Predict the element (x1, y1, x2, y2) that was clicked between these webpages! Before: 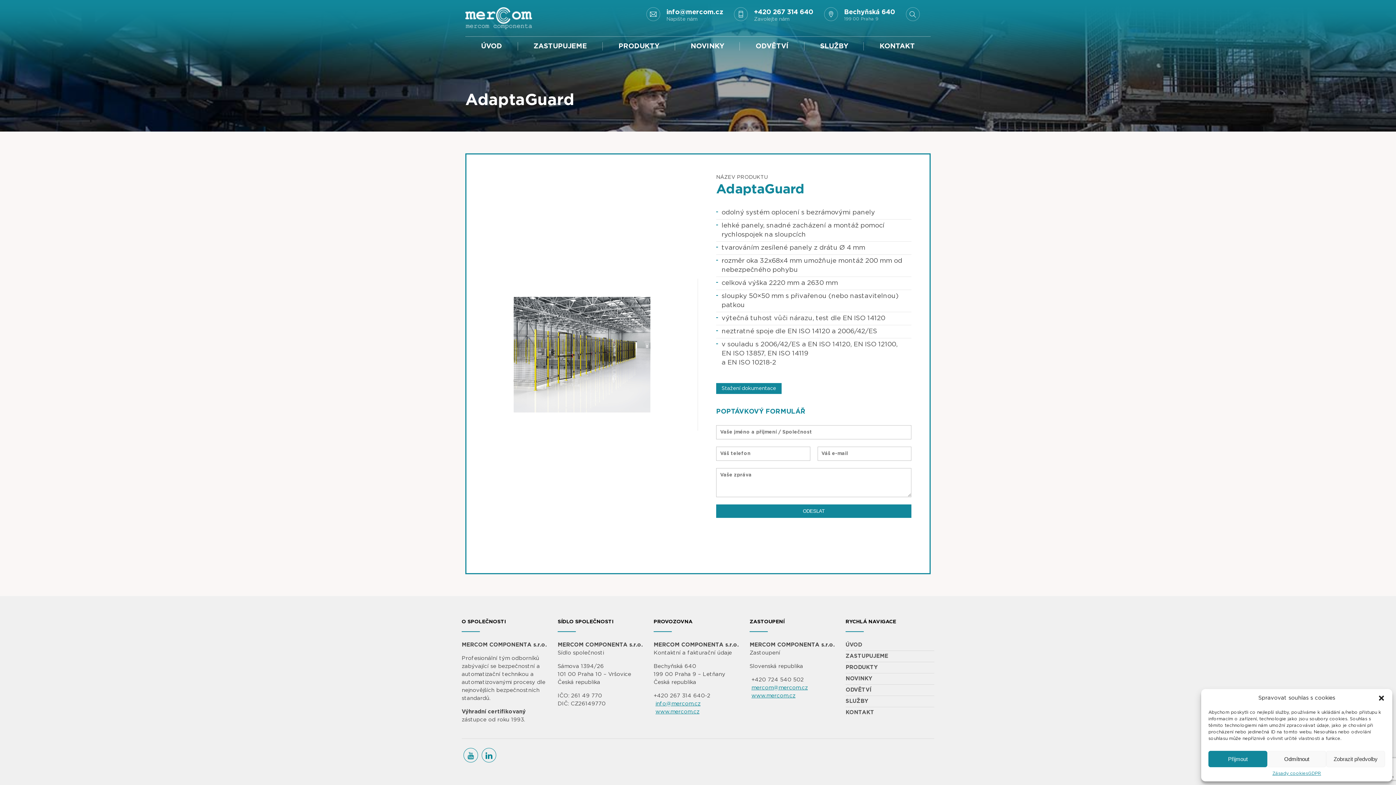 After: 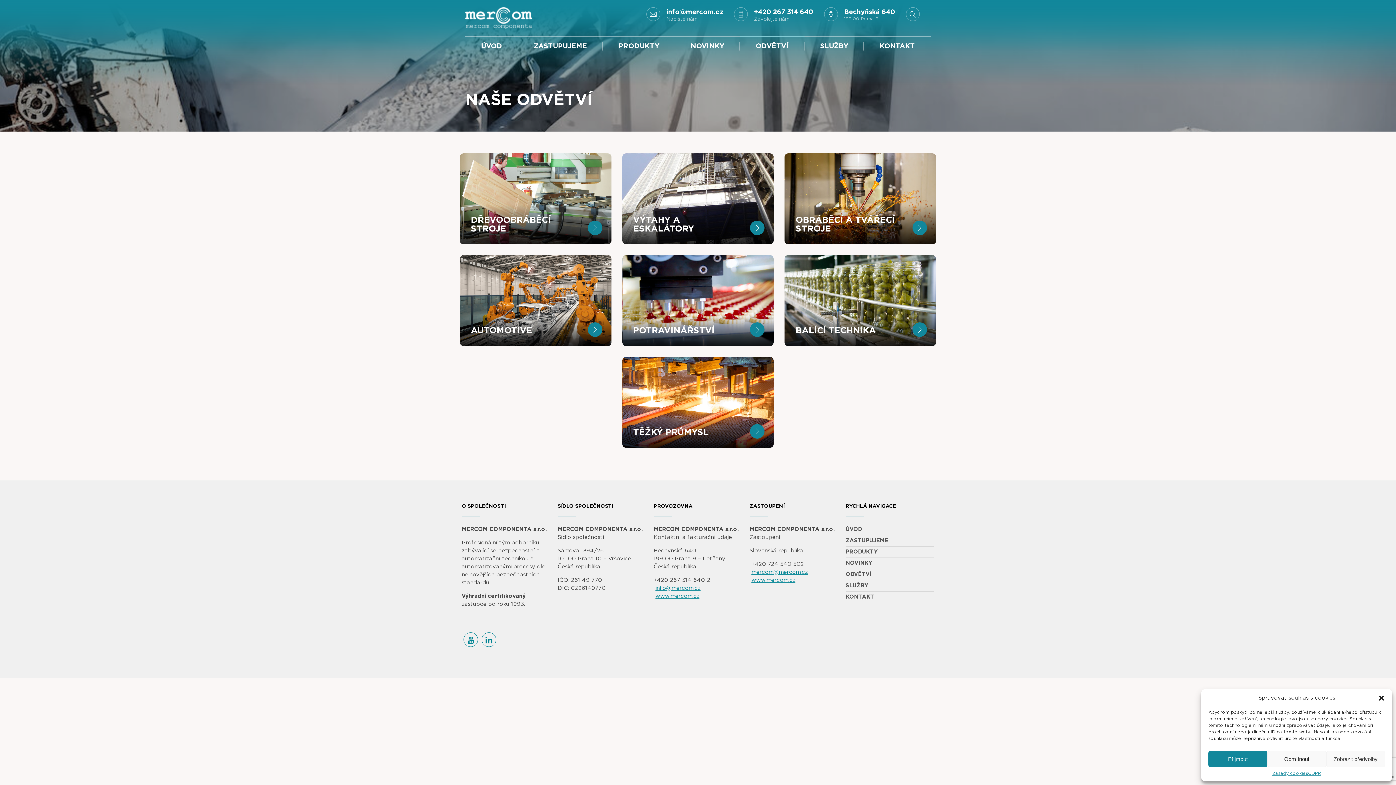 Action: bbox: (740, 42, 804, 50) label: ODVĚTVÍ